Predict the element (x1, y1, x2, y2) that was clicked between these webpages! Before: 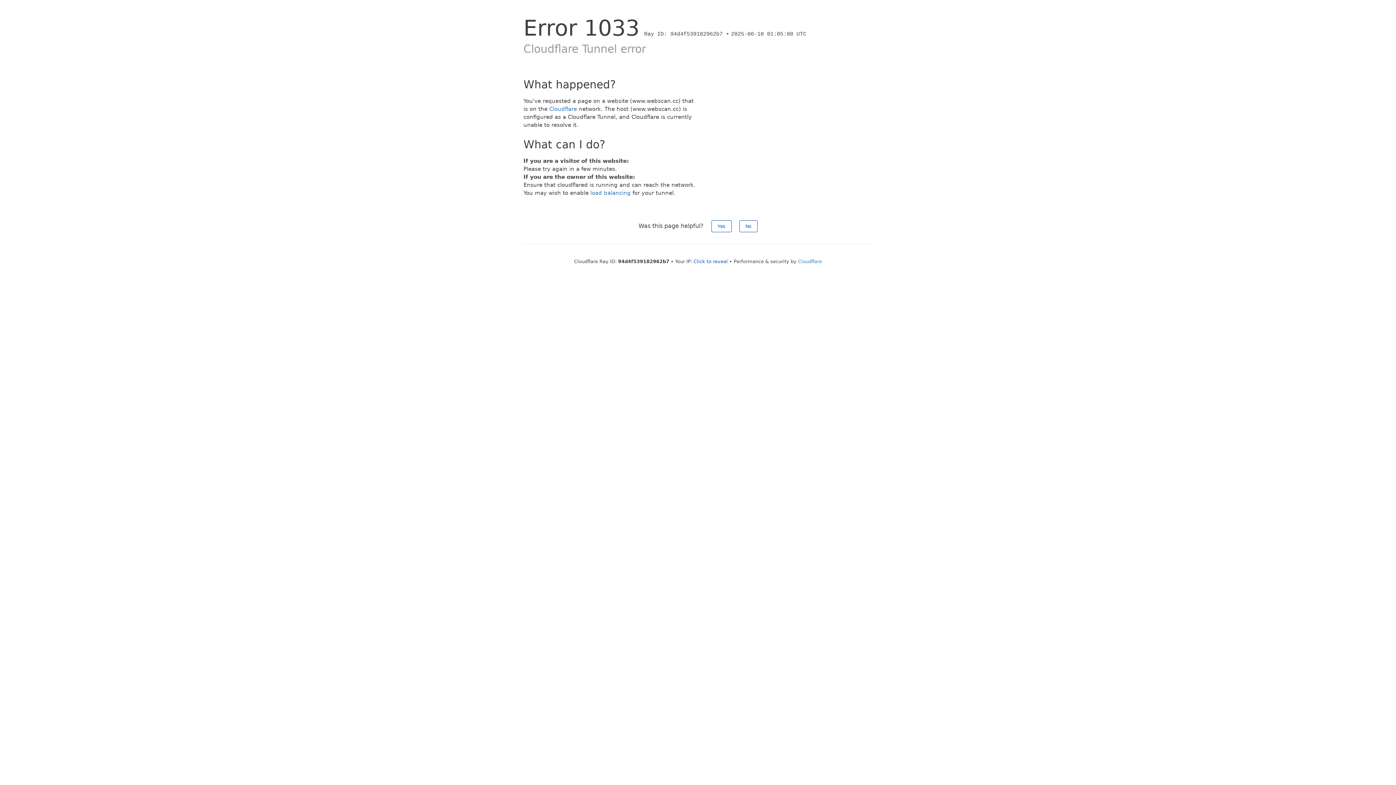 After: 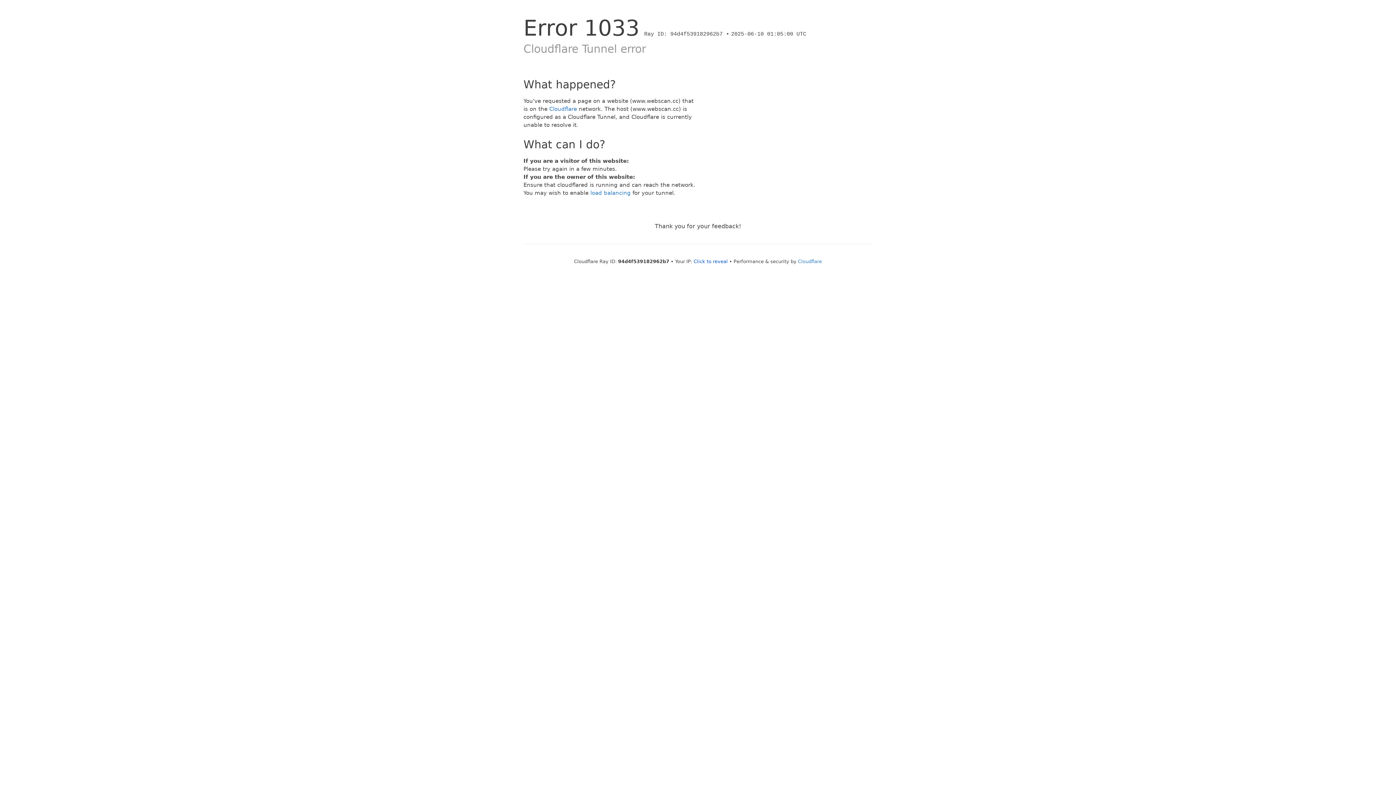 Action: bbox: (739, 220, 757, 232) label: No